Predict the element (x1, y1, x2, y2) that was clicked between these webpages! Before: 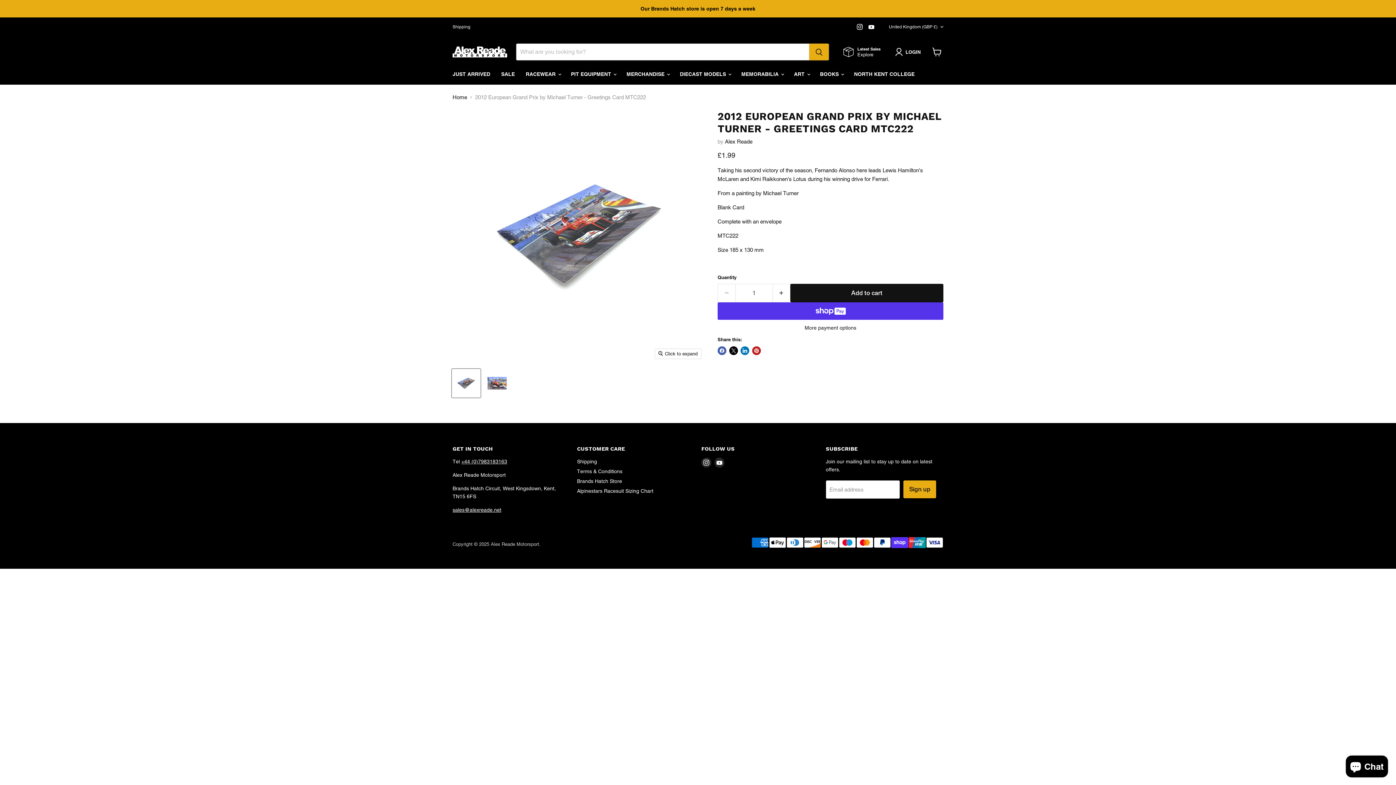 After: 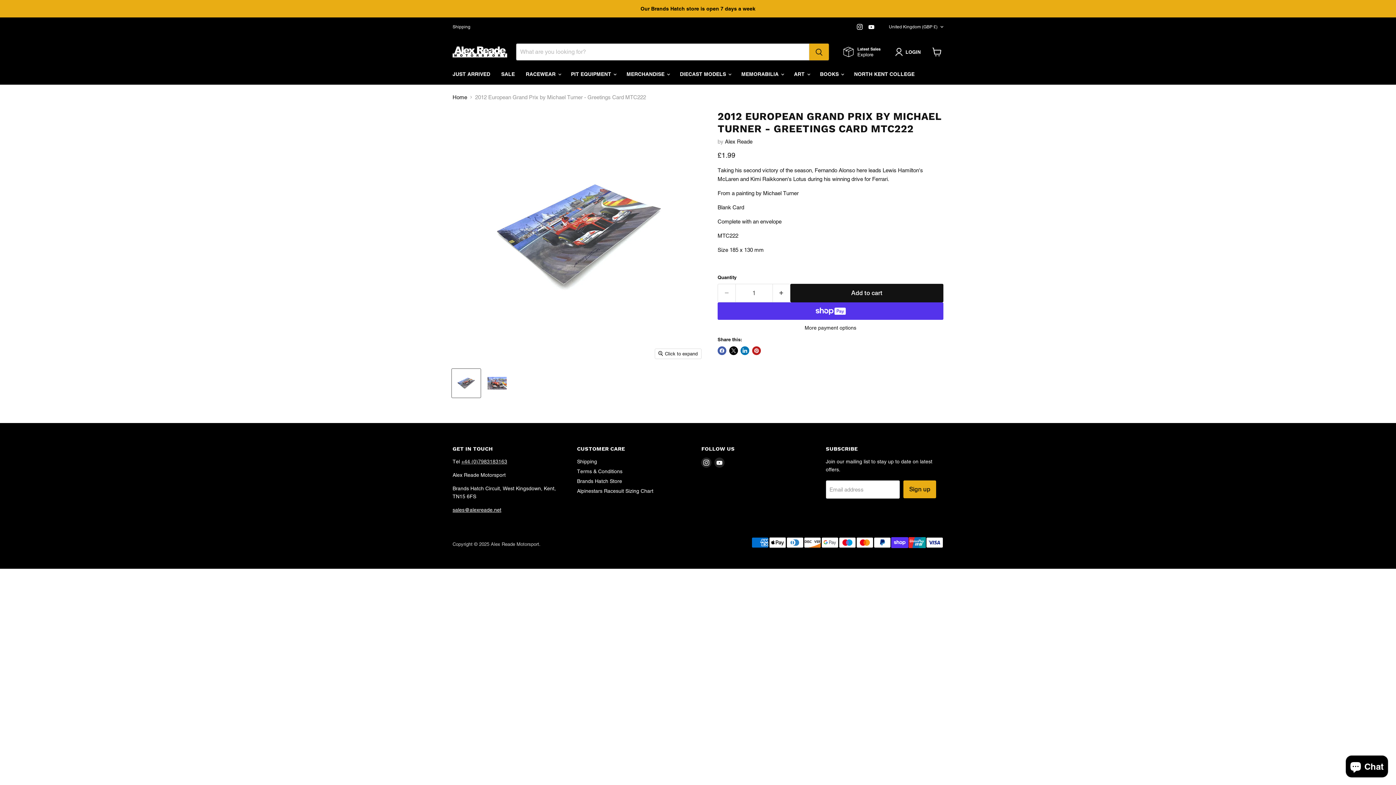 Action: label: +44 (0)7983183163 bbox: (461, 459, 507, 464)